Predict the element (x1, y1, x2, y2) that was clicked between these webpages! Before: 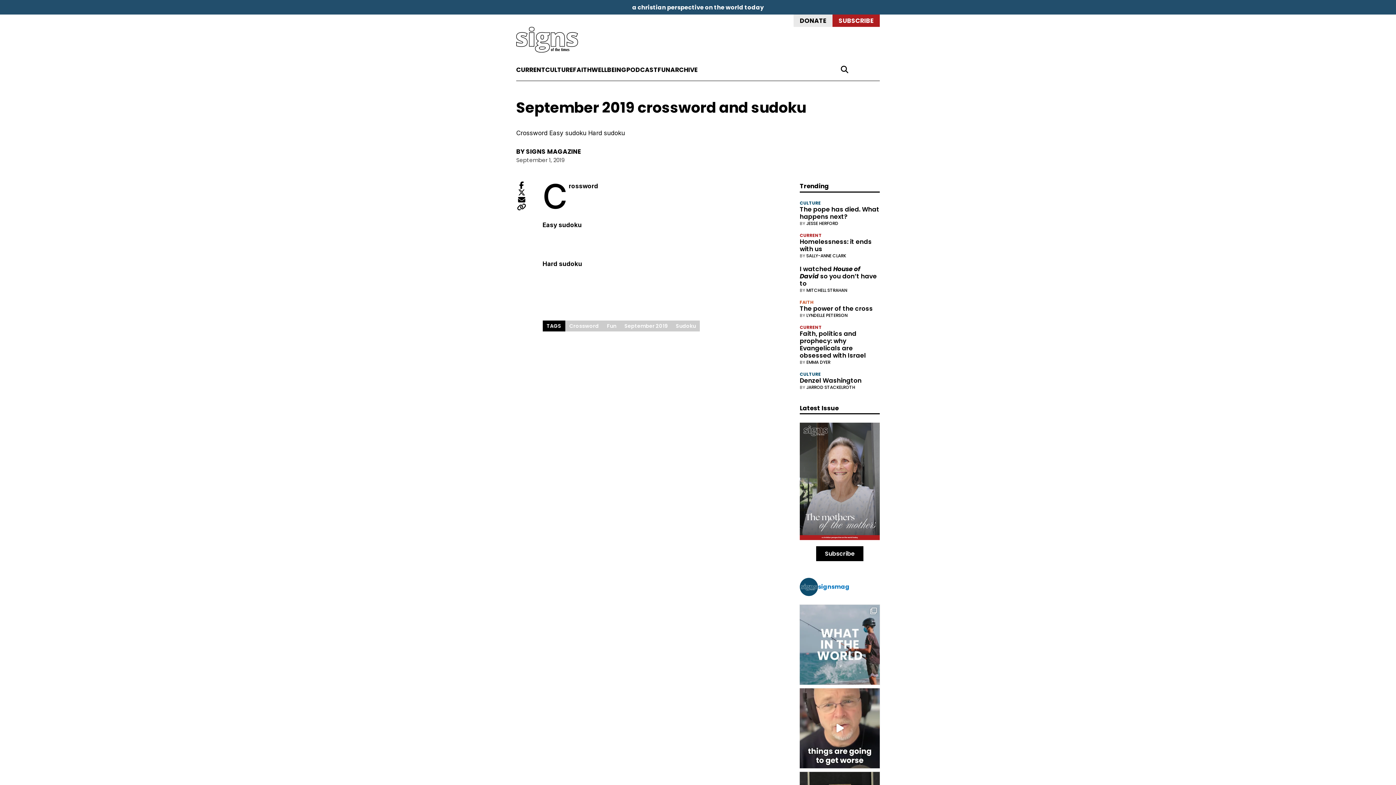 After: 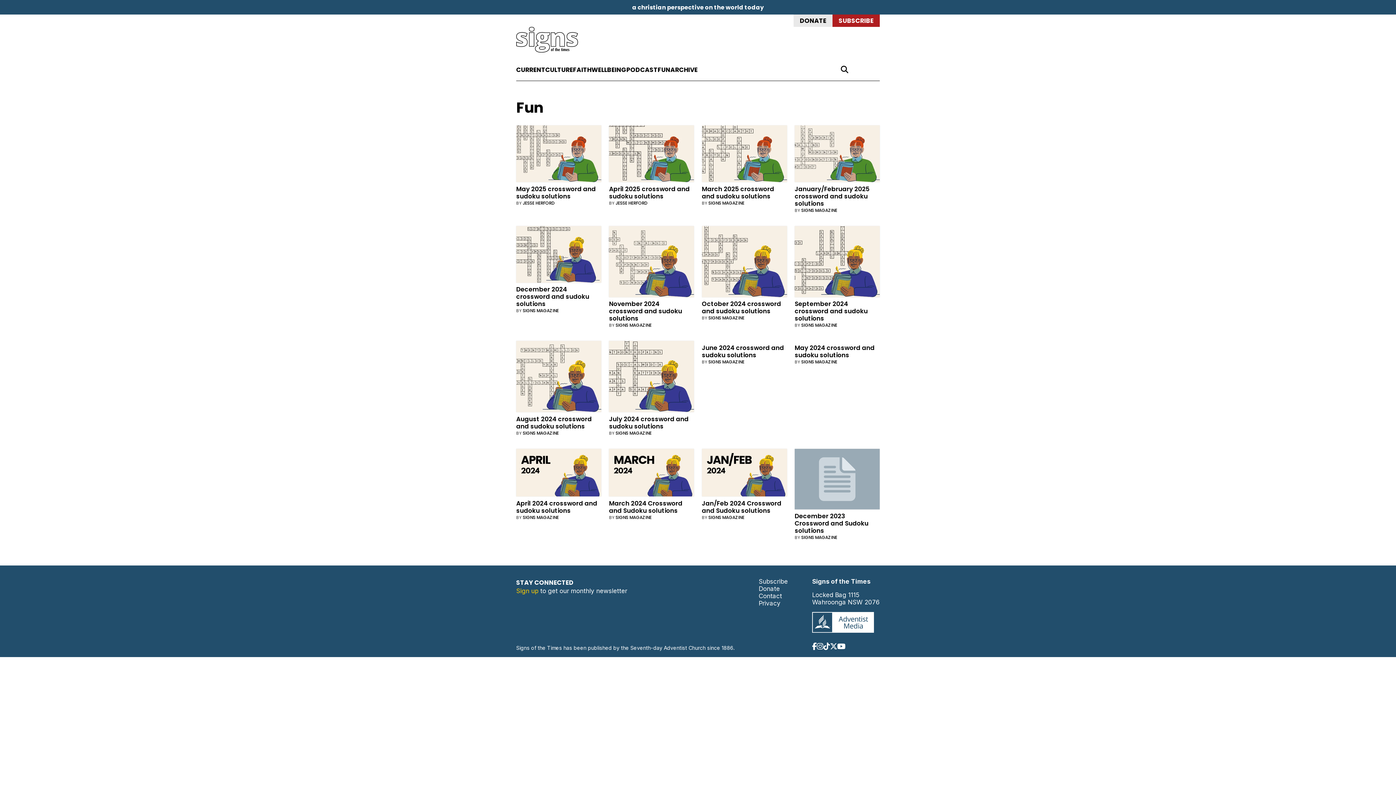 Action: bbox: (657, 65, 670, 74) label: FUN